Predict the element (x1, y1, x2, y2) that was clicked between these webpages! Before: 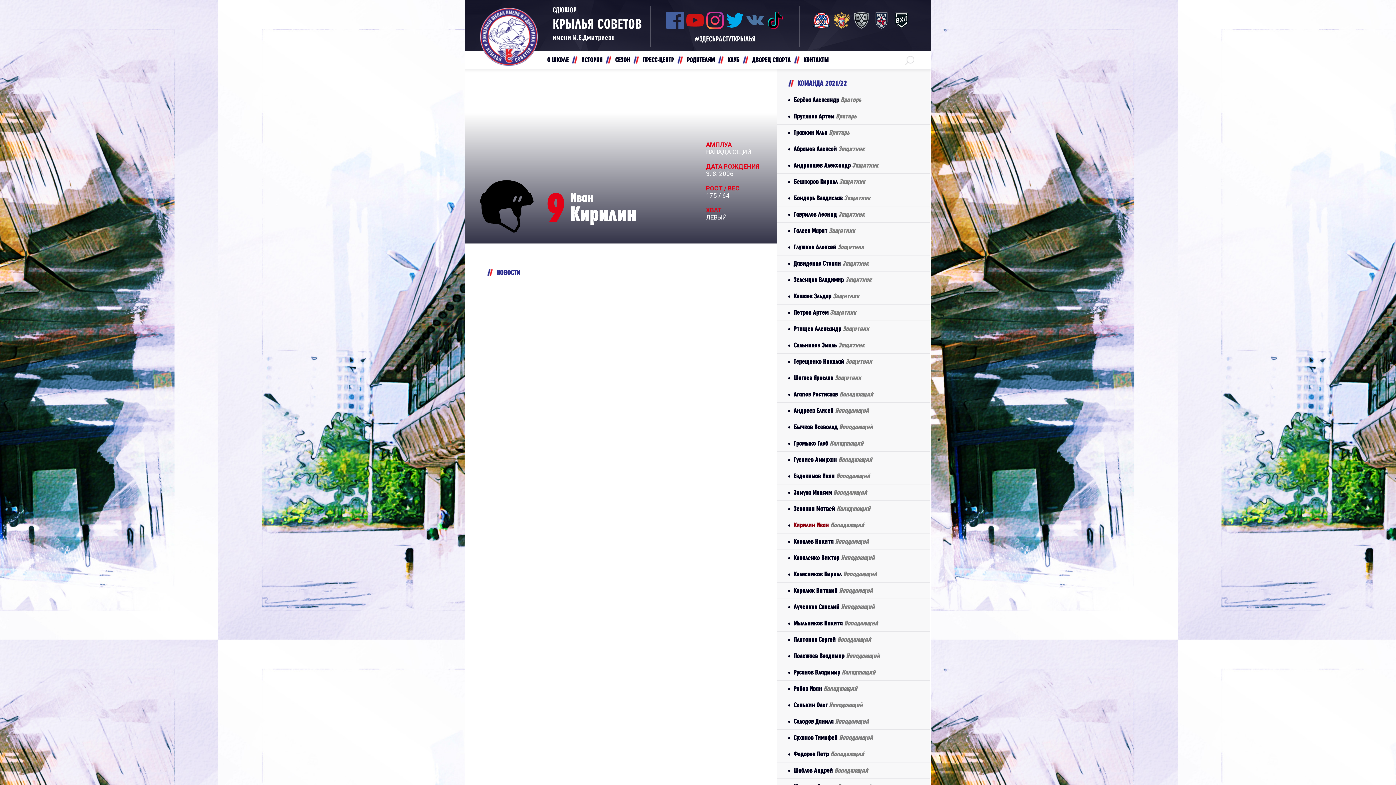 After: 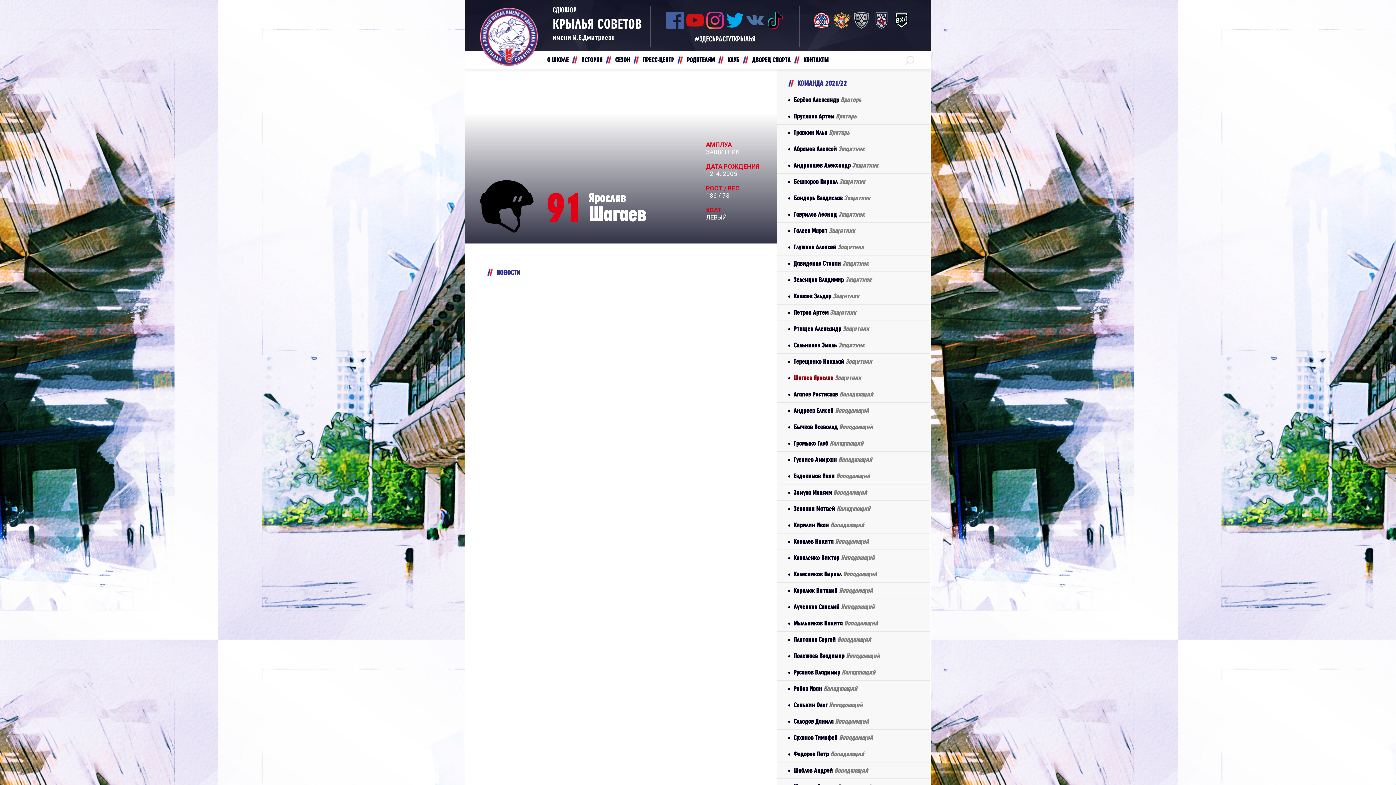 Action: bbox: (777, 370, 930, 386) label: Шагаев Ярослав Защитник